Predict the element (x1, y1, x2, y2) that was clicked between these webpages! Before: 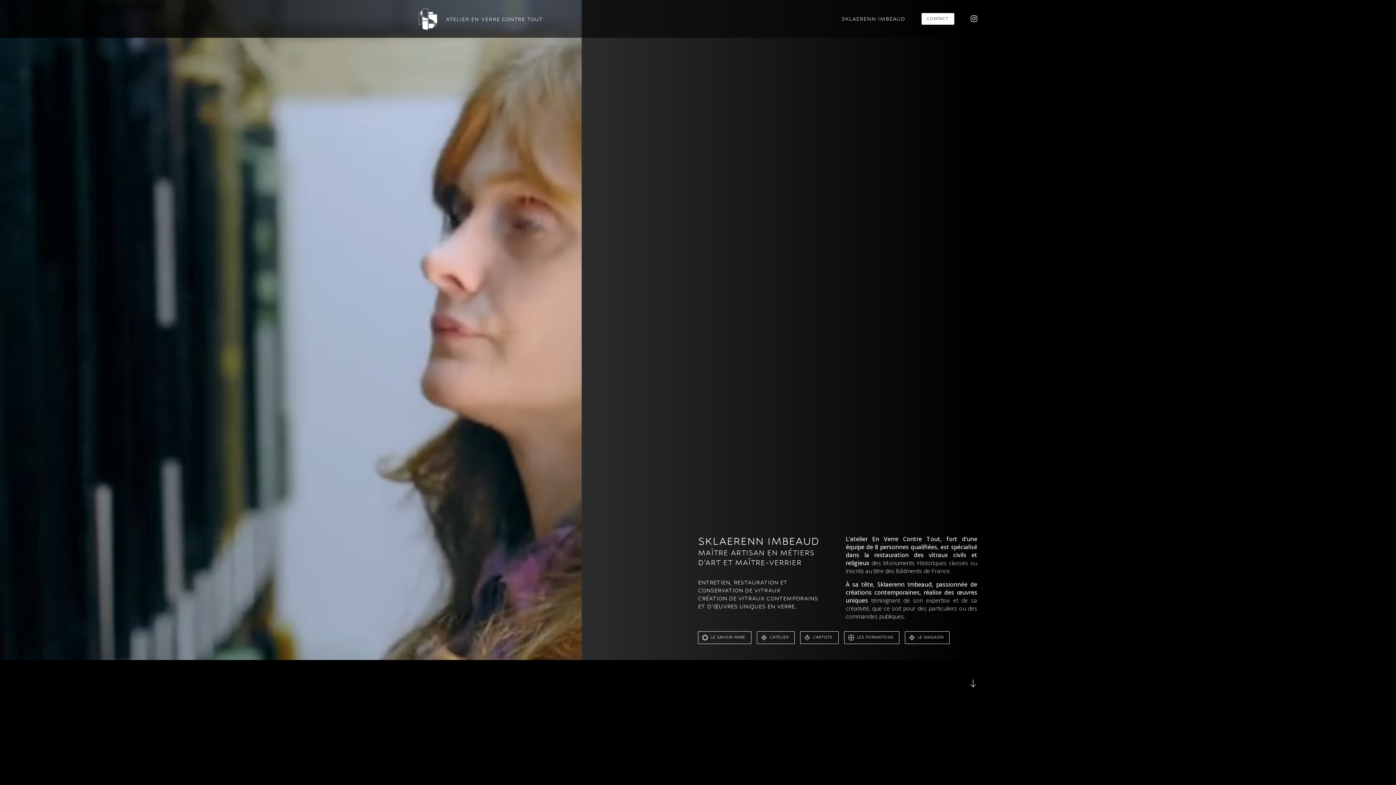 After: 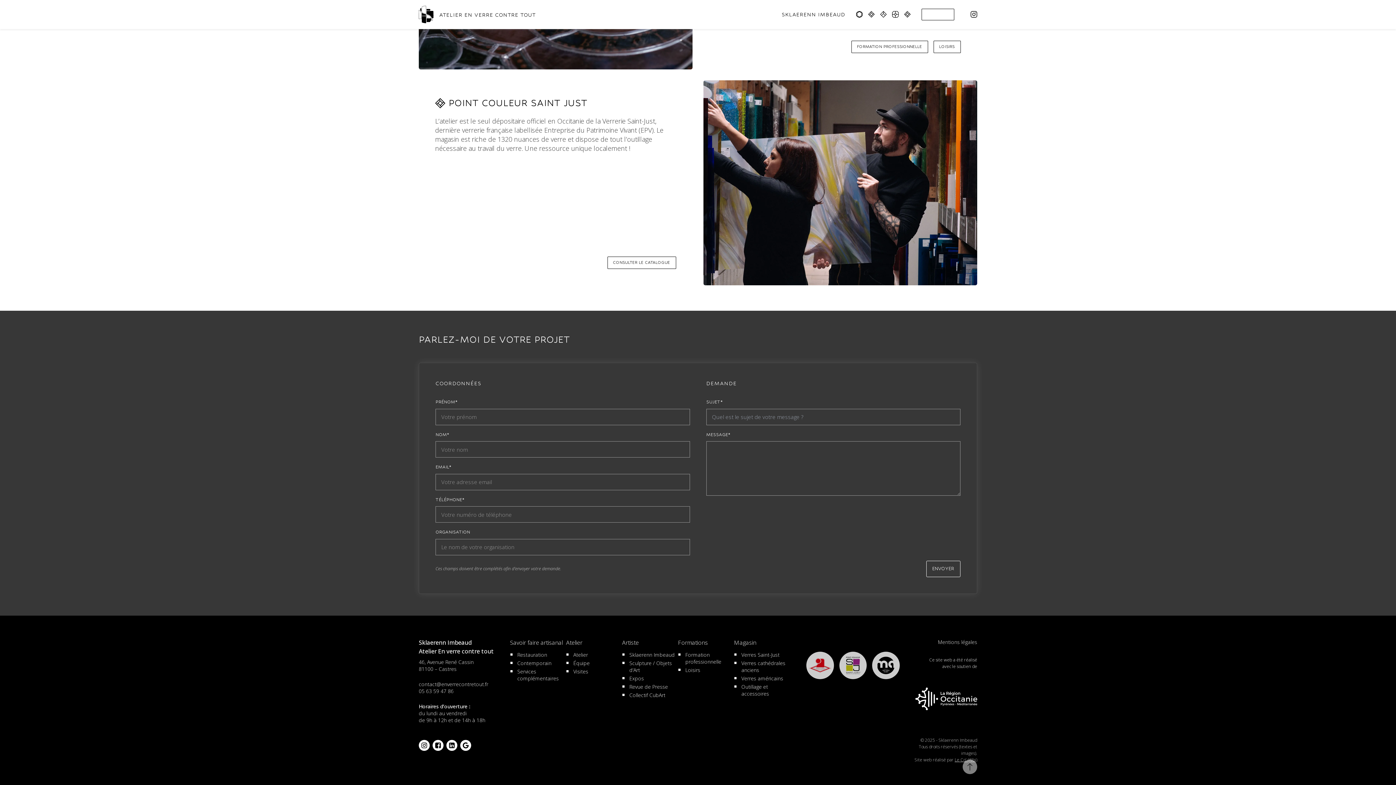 Action: bbox: (921, 13, 954, 24) label: CONTACT